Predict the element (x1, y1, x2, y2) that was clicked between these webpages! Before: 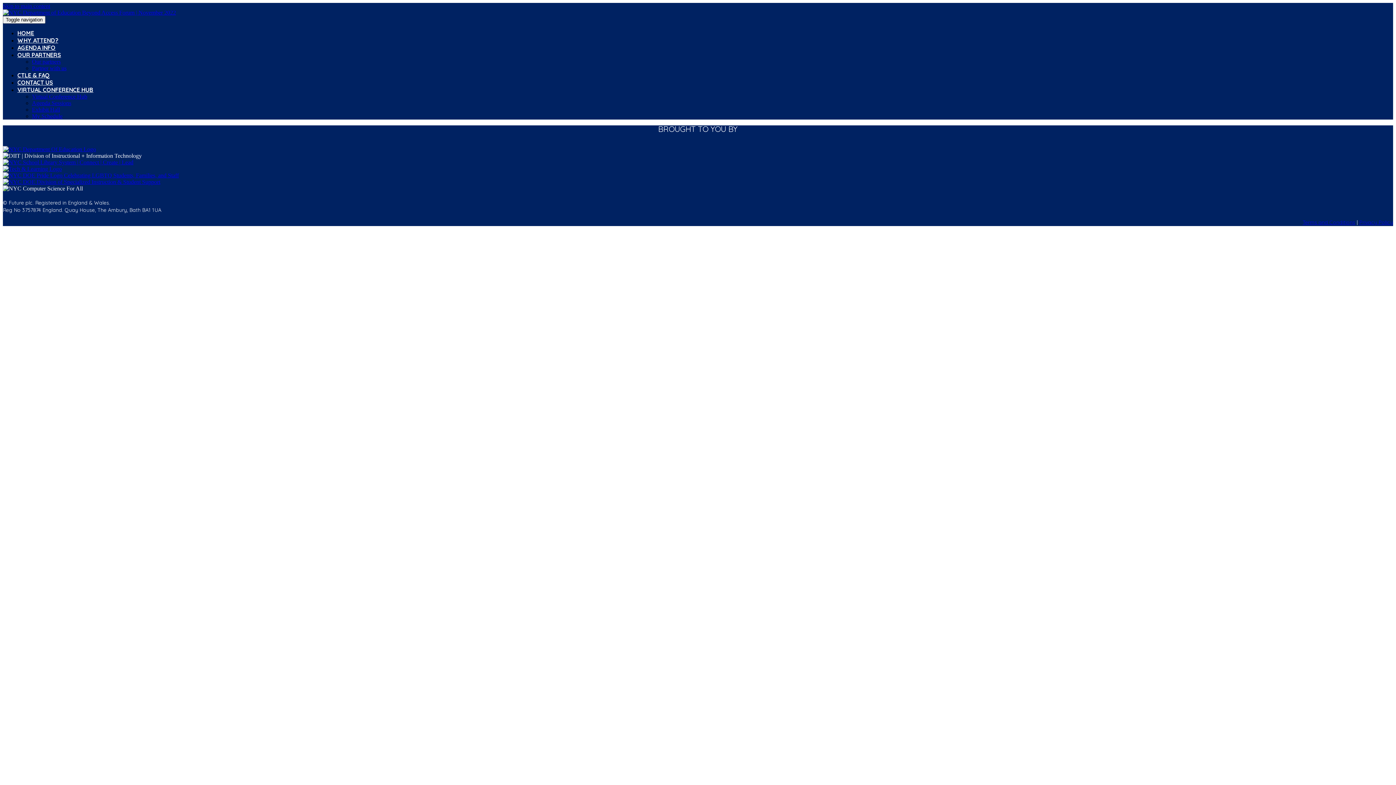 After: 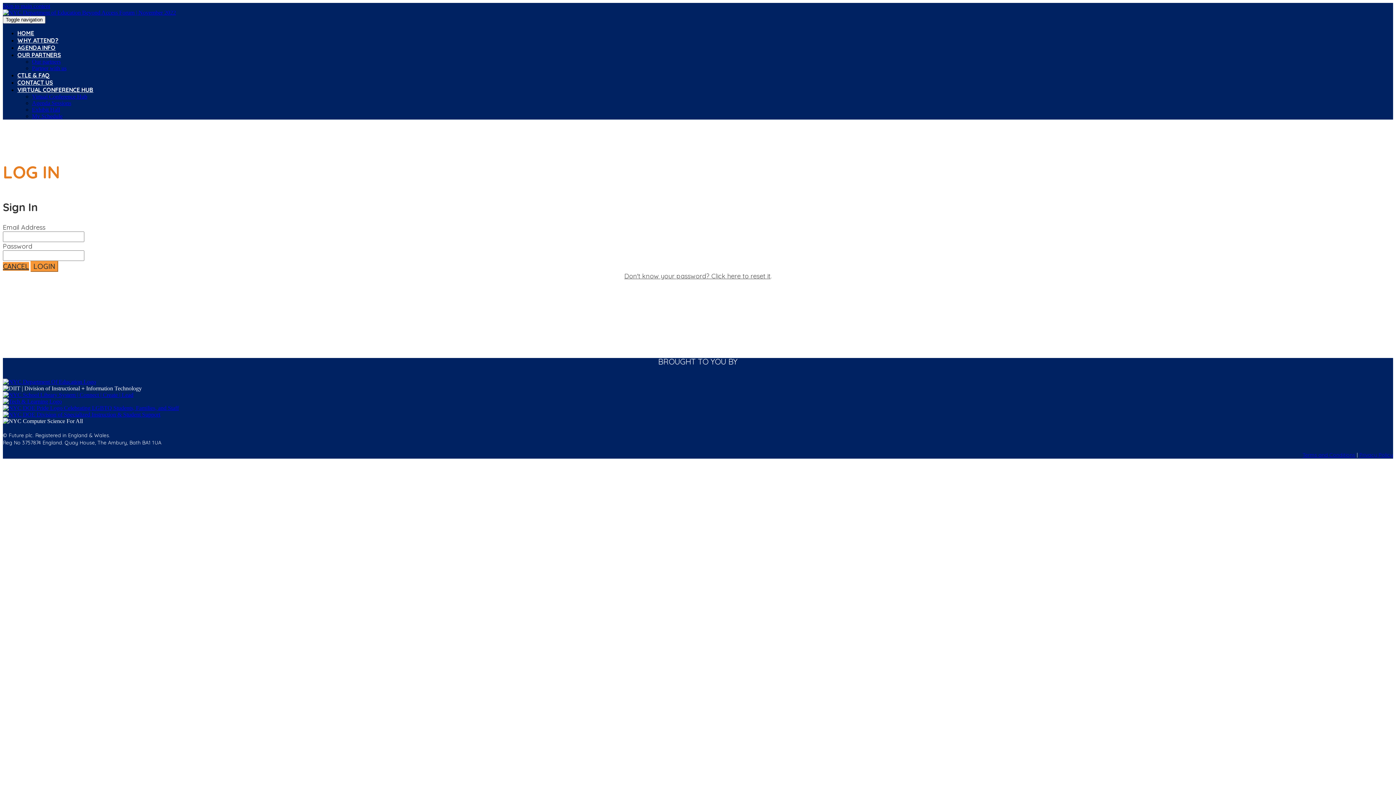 Action: label: My Schedule bbox: (32, 113, 62, 119)